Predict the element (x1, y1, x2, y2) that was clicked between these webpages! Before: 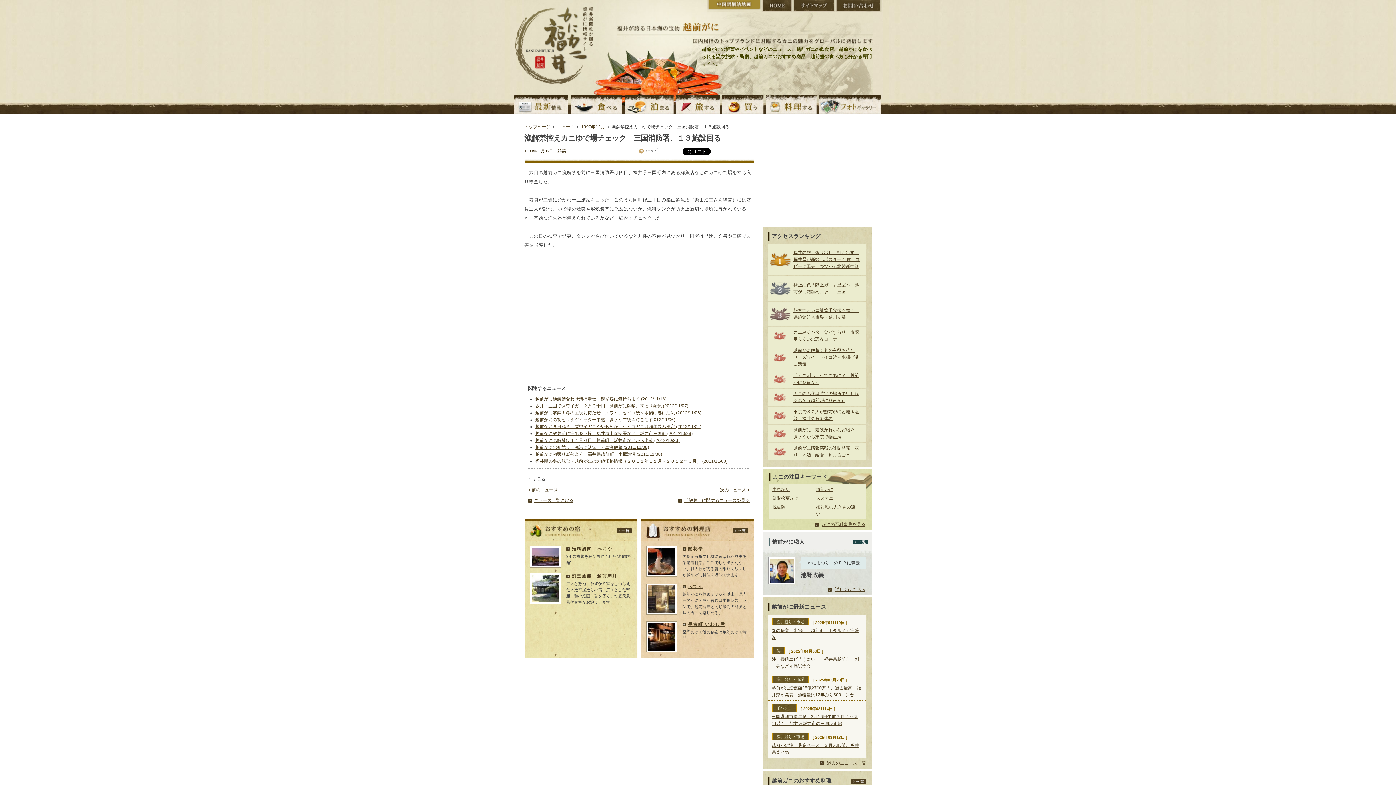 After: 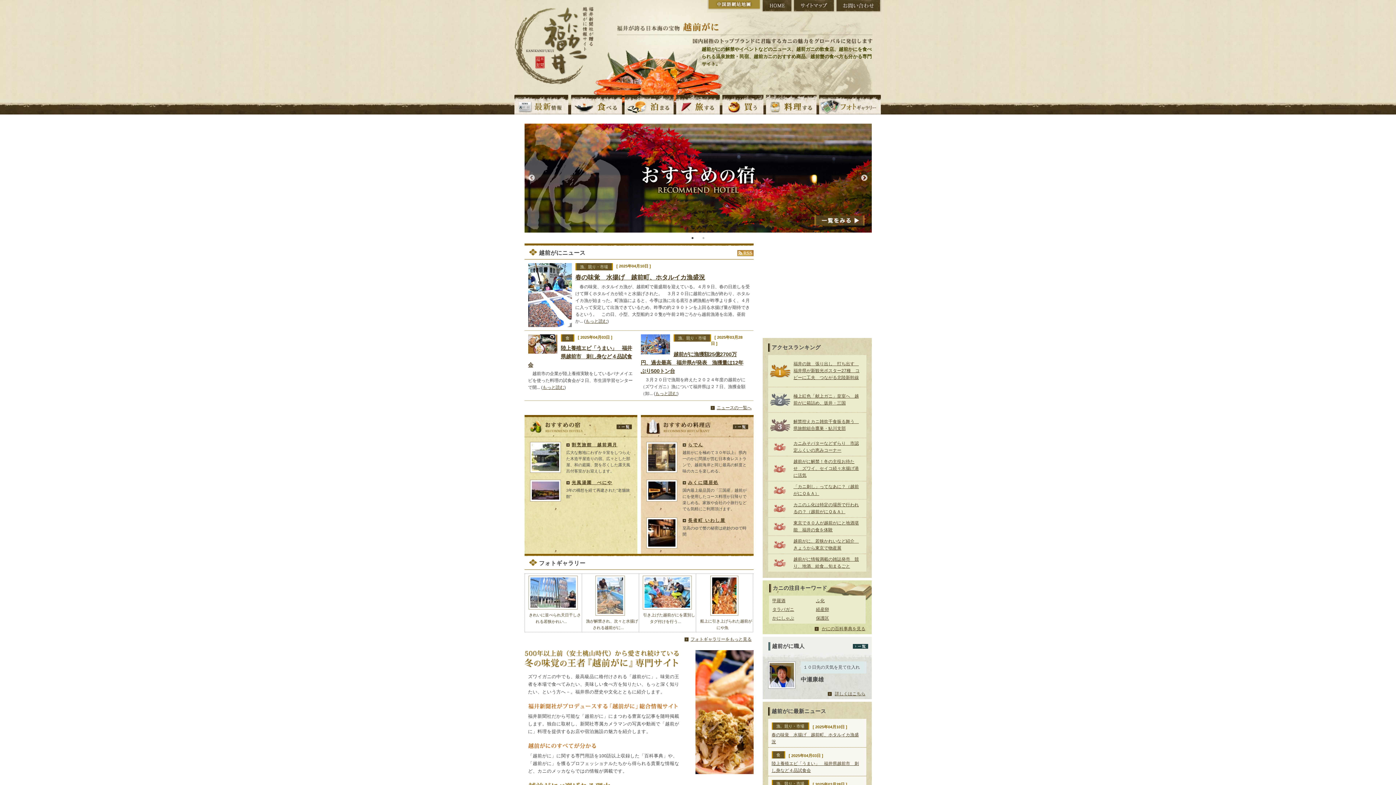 Action: bbox: (761, 0, 792, 12) label: HOME